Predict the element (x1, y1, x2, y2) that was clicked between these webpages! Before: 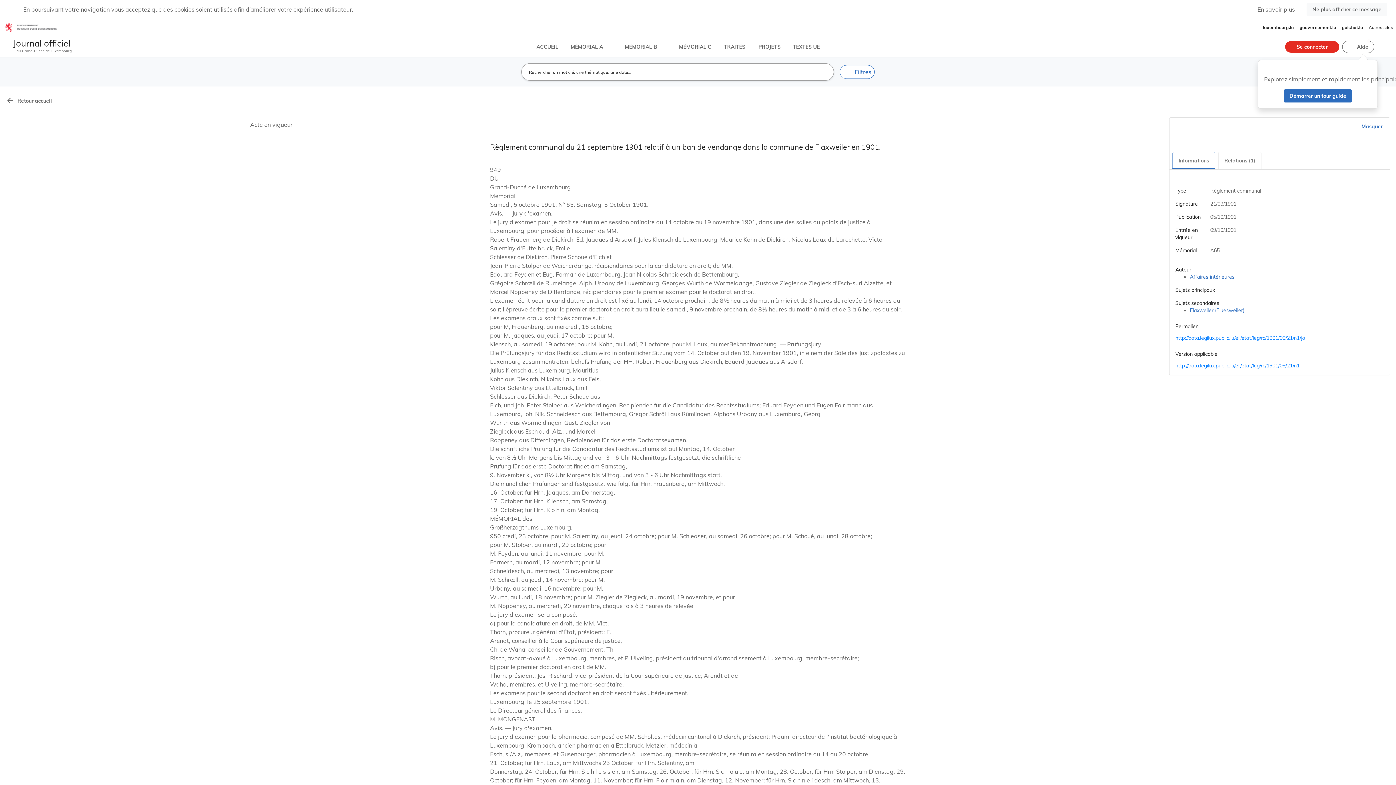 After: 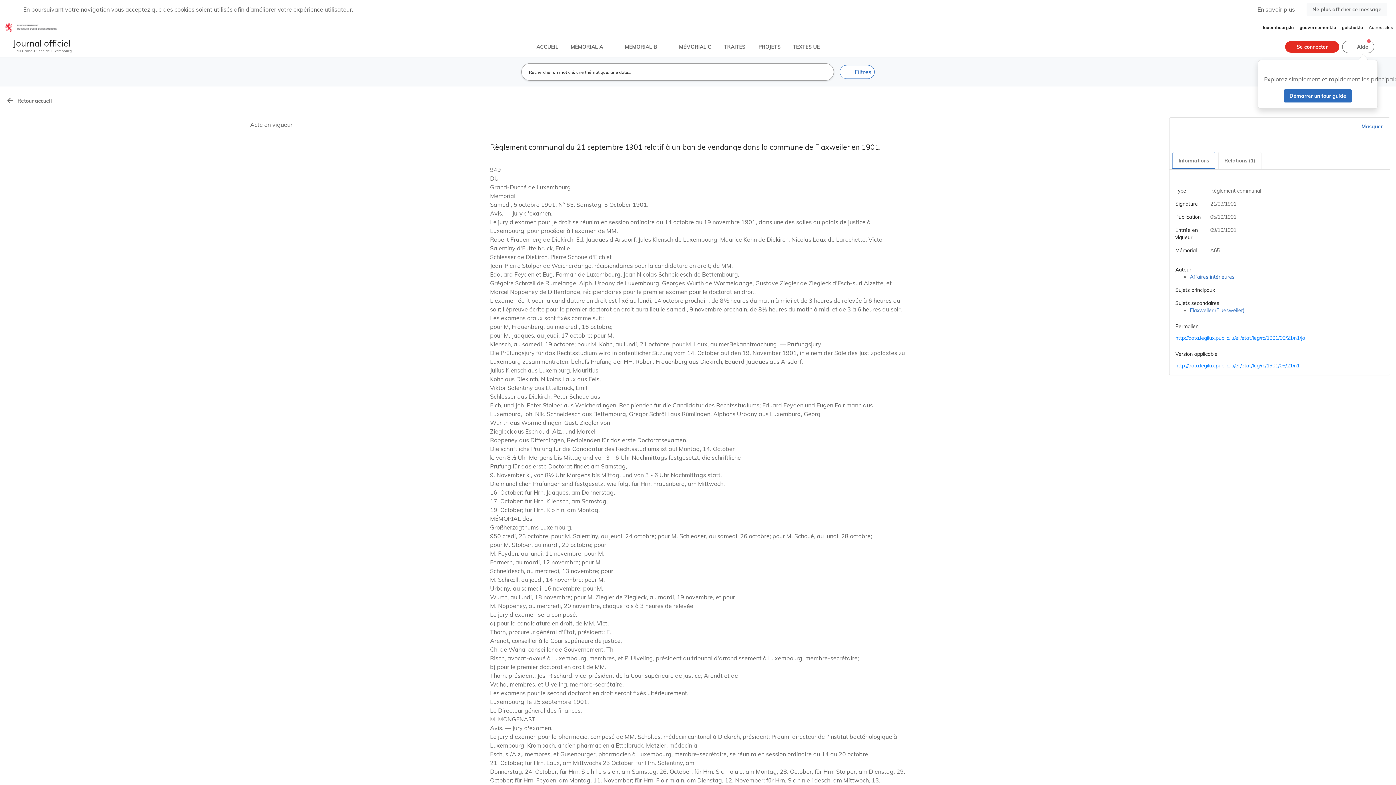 Action: bbox: (0, 20, 65, 34)